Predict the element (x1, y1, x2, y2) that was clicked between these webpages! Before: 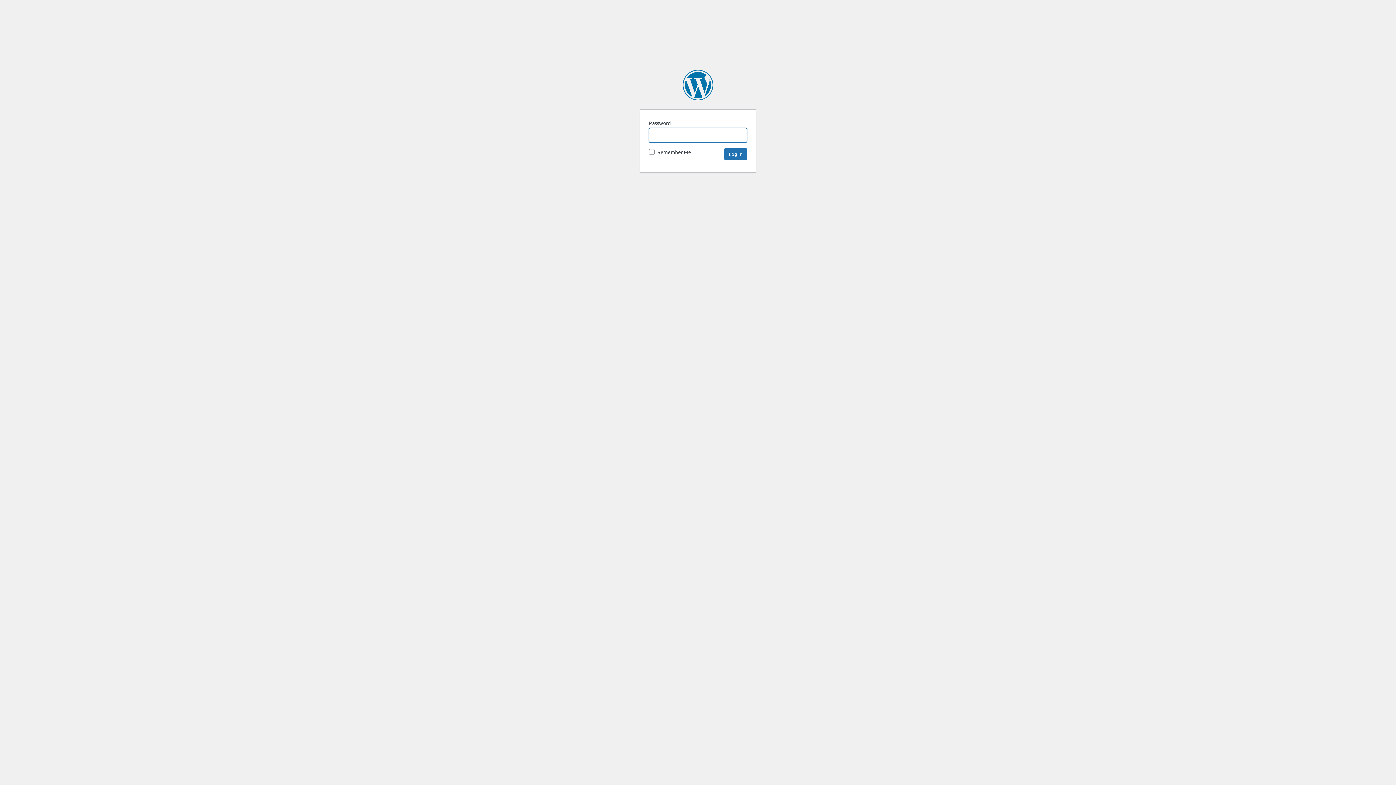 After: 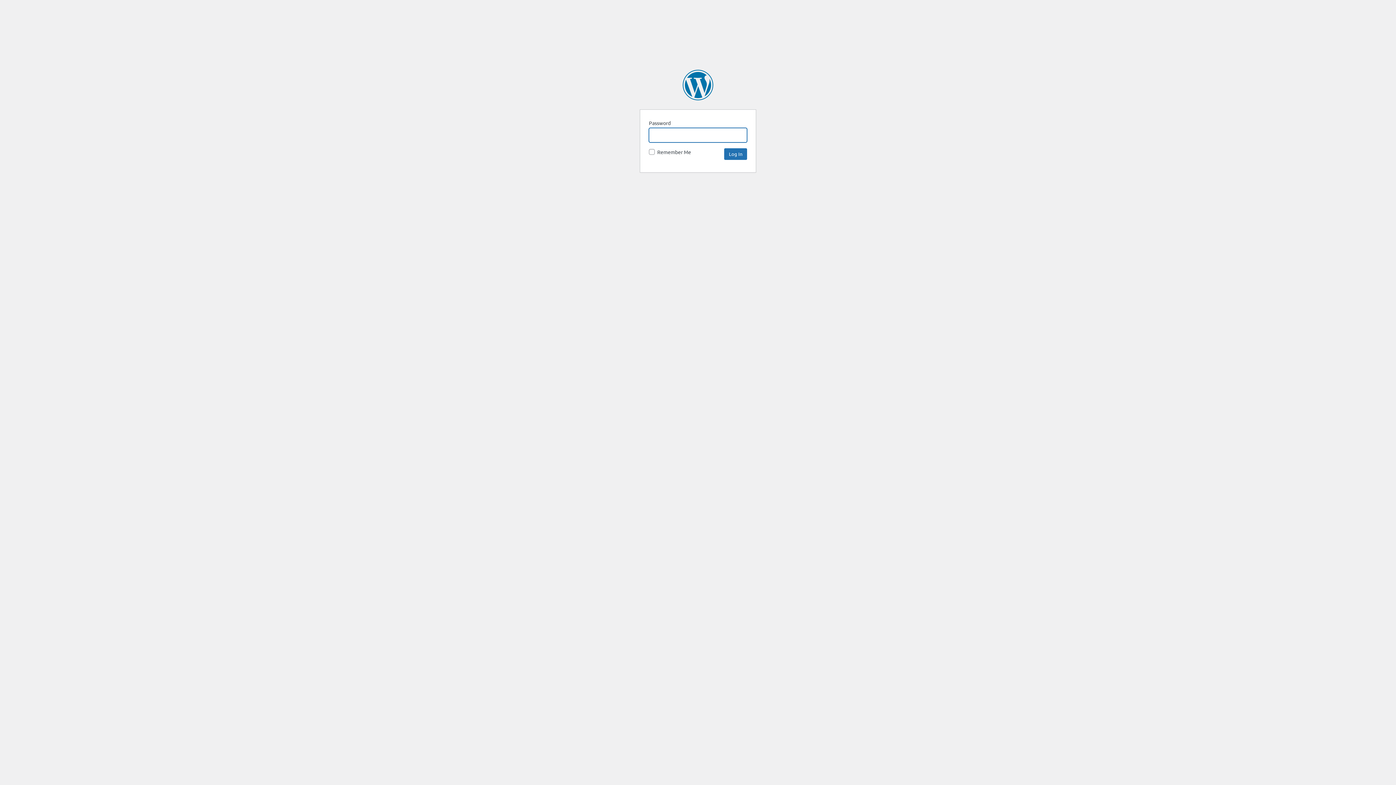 Action: bbox: (682, 69, 713, 100) label: SpaceNews